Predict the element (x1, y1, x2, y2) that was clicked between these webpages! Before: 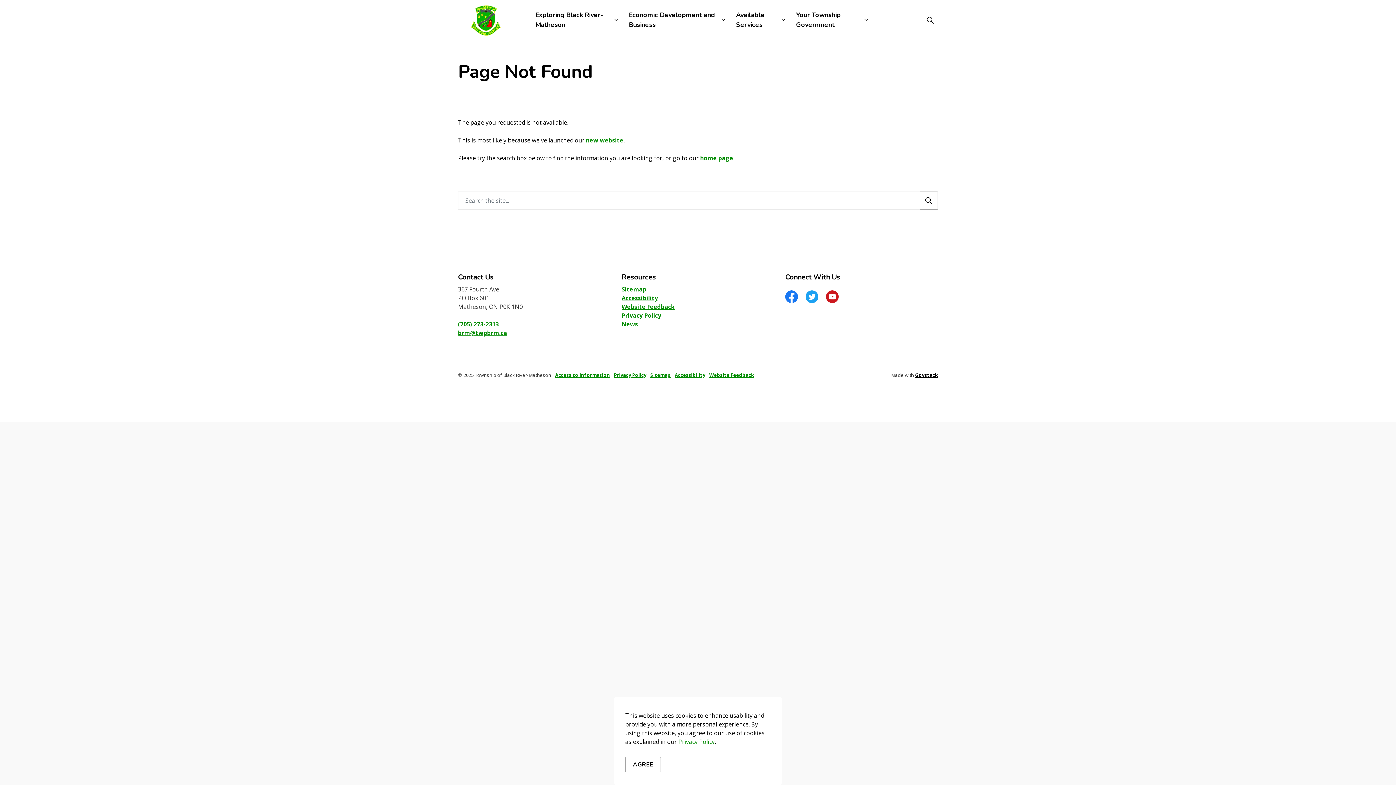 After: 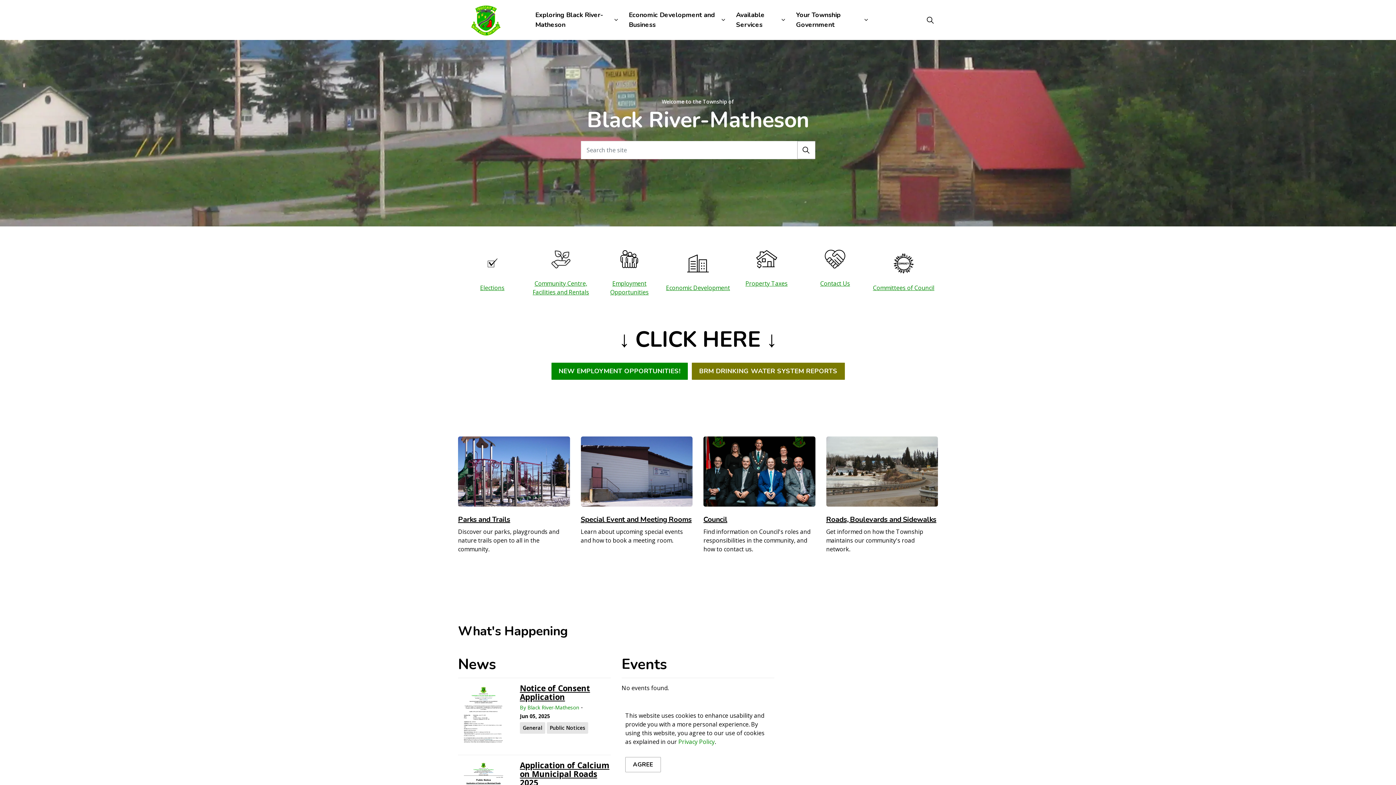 Action: bbox: (460, 3, 512, 36)